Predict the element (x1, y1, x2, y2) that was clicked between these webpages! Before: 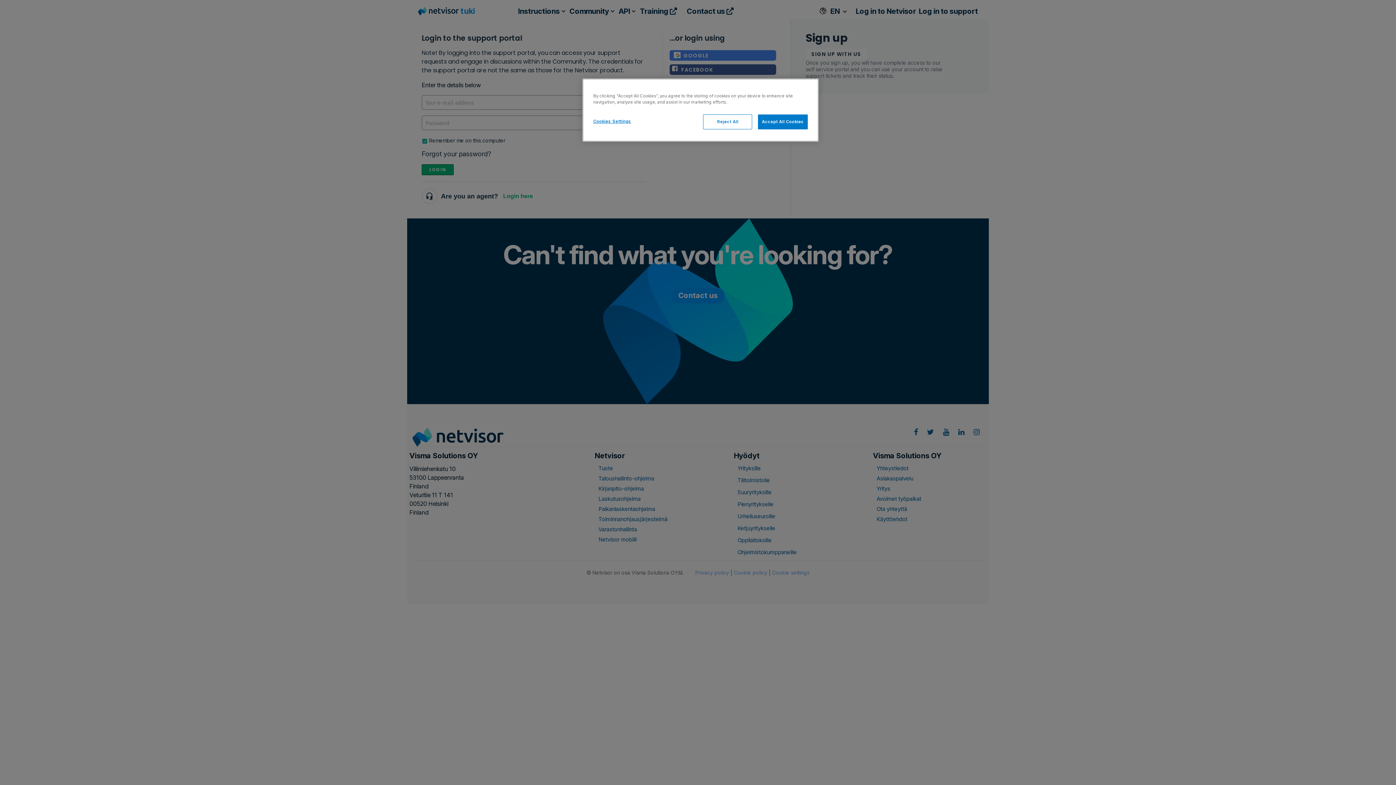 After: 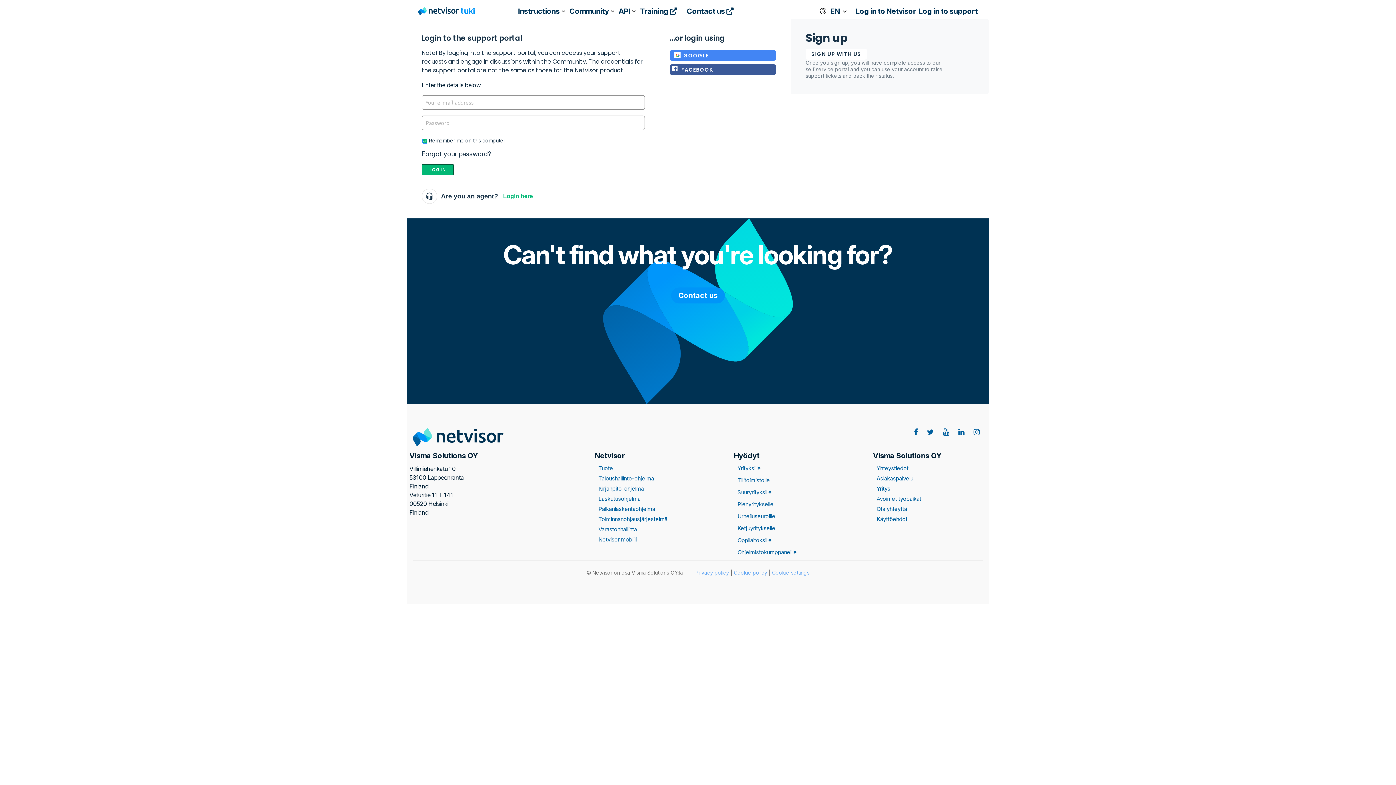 Action: bbox: (758, 114, 808, 129) label: Accept All Cookies